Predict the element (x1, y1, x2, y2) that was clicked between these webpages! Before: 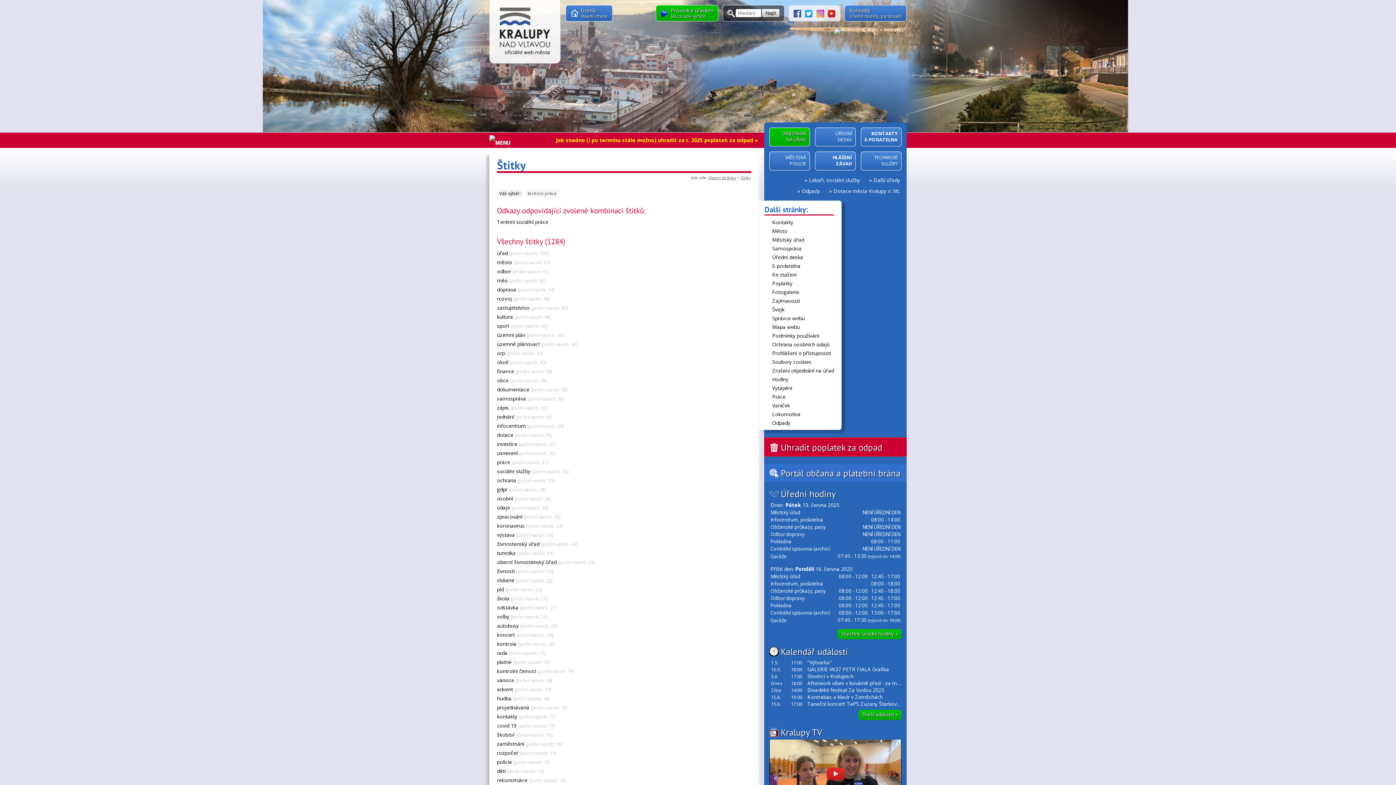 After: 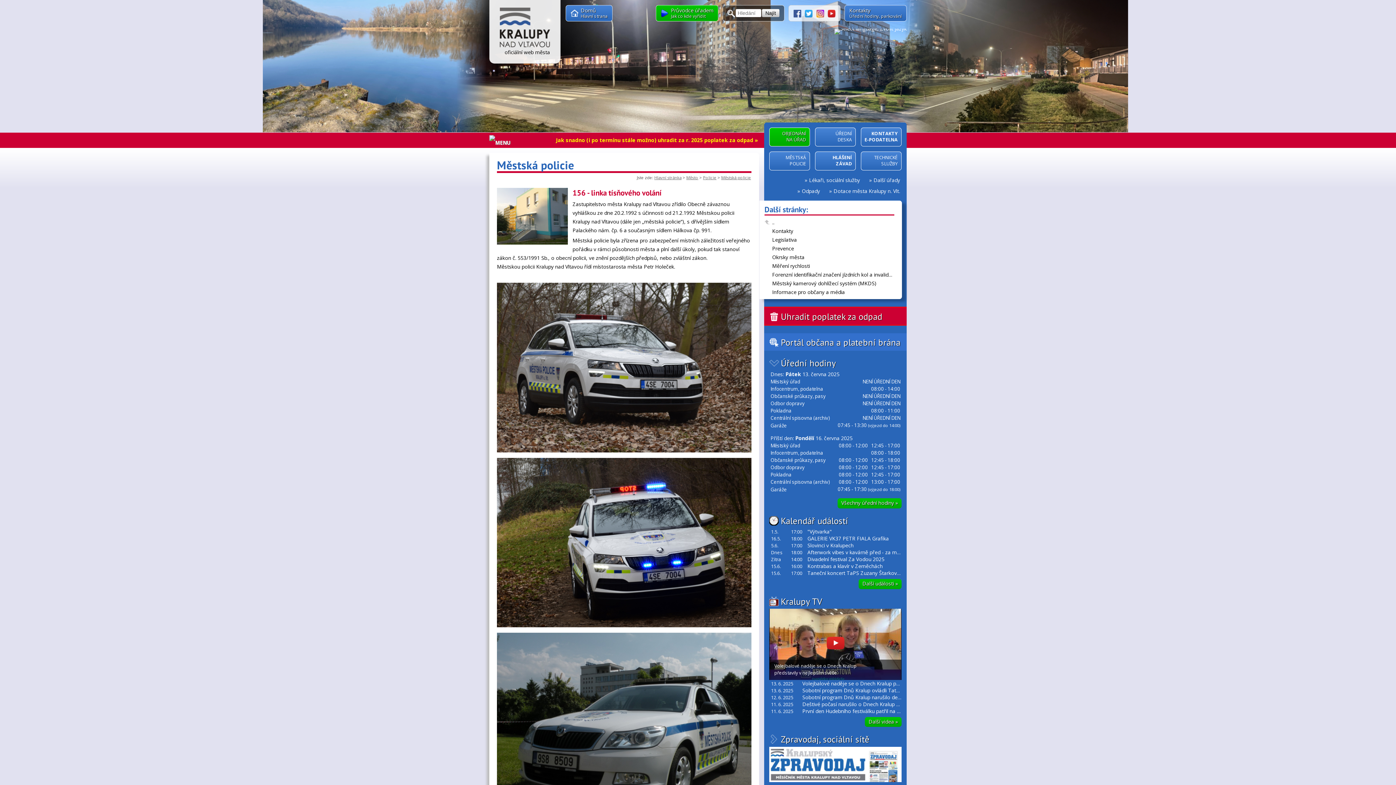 Action: bbox: (769, 151, 810, 170) label: MĚSTSKÁ POLICIE